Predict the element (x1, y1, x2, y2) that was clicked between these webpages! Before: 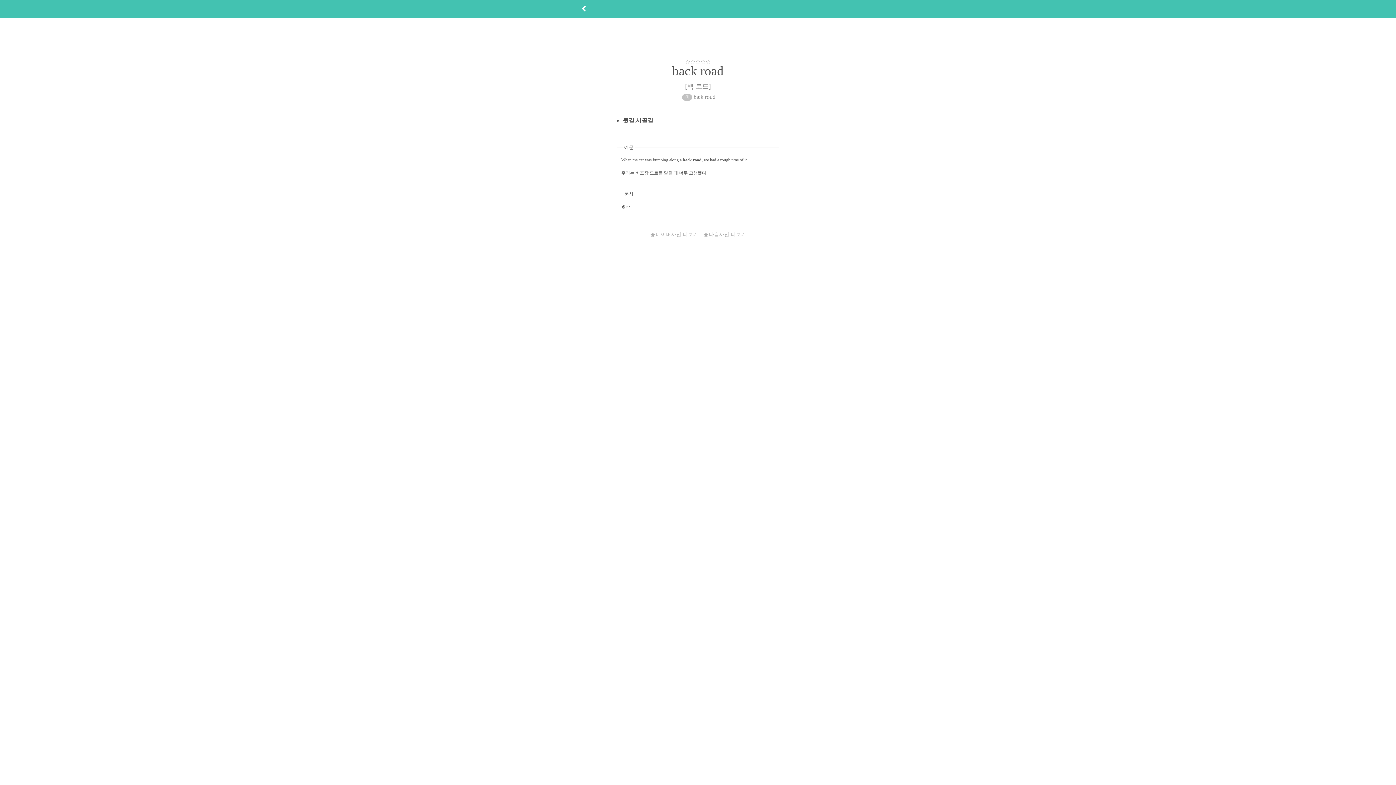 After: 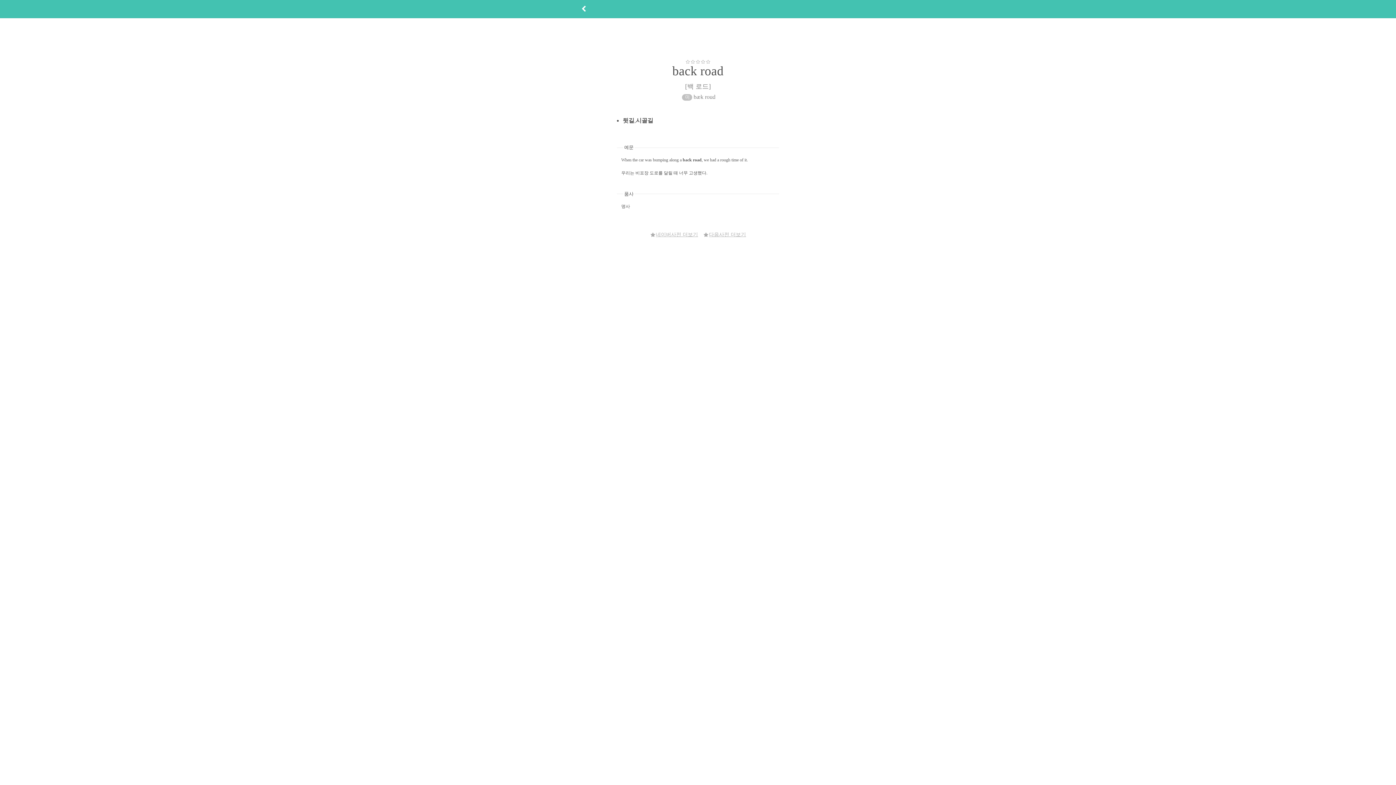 Action: bbox: (703, 231, 746, 236) label: 다음사전 더보기